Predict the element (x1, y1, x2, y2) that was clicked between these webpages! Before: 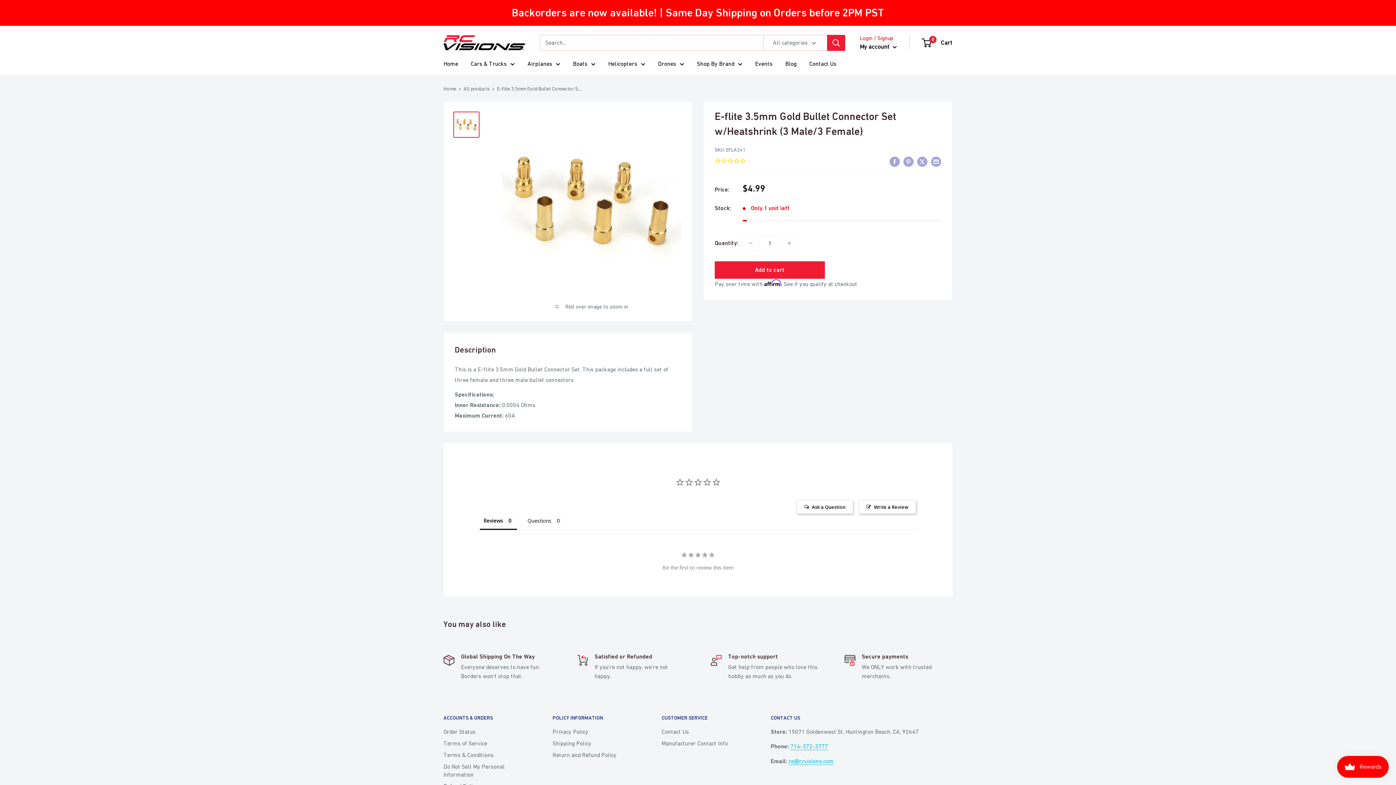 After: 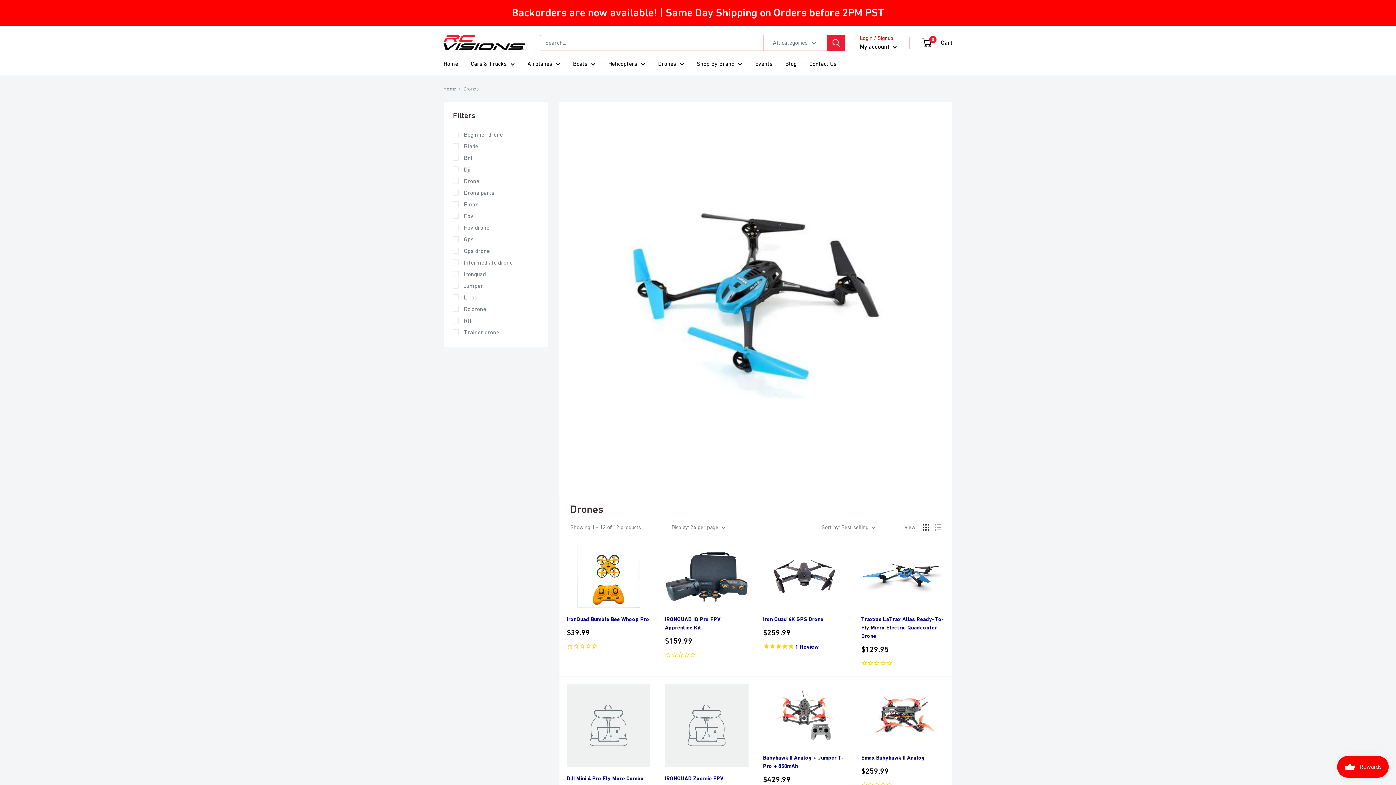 Action: label: Drones bbox: (658, 58, 684, 69)